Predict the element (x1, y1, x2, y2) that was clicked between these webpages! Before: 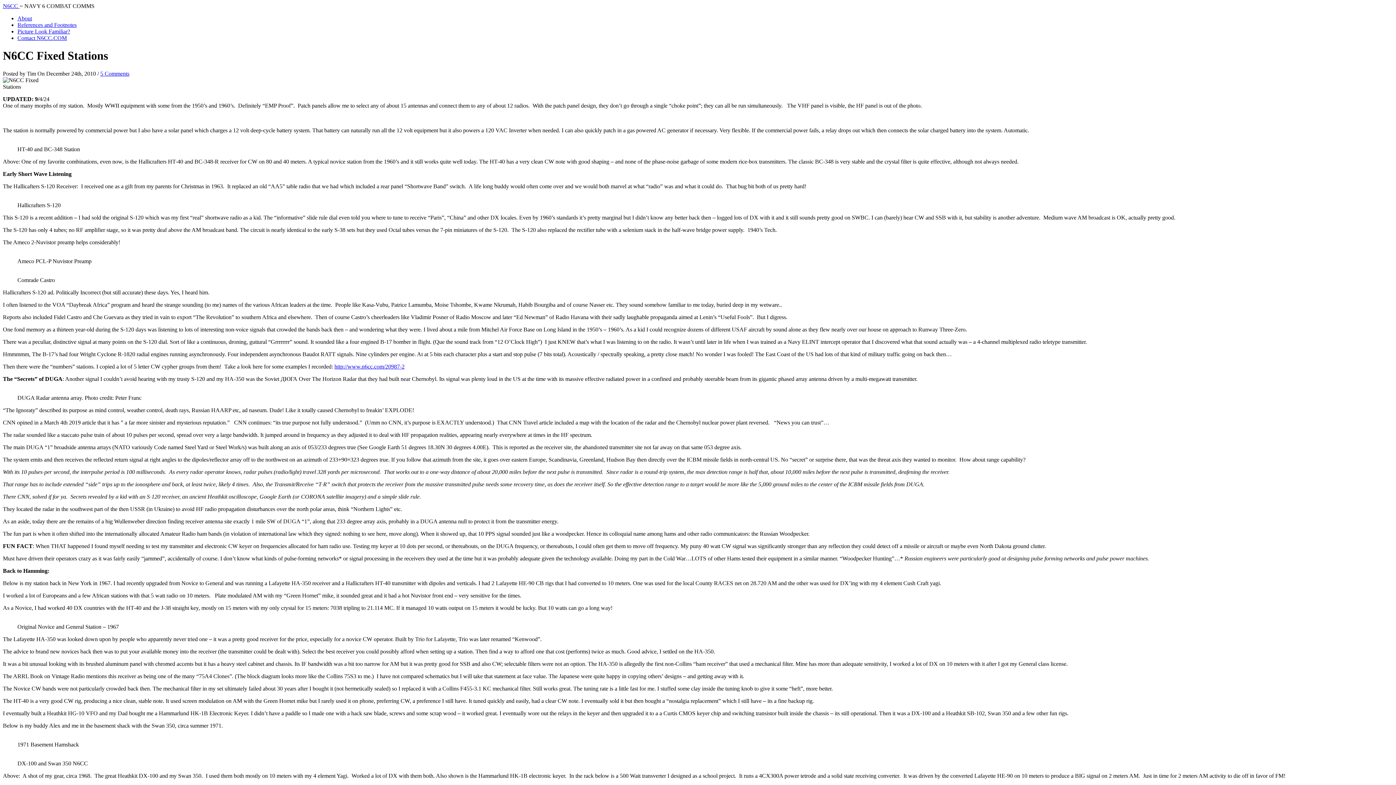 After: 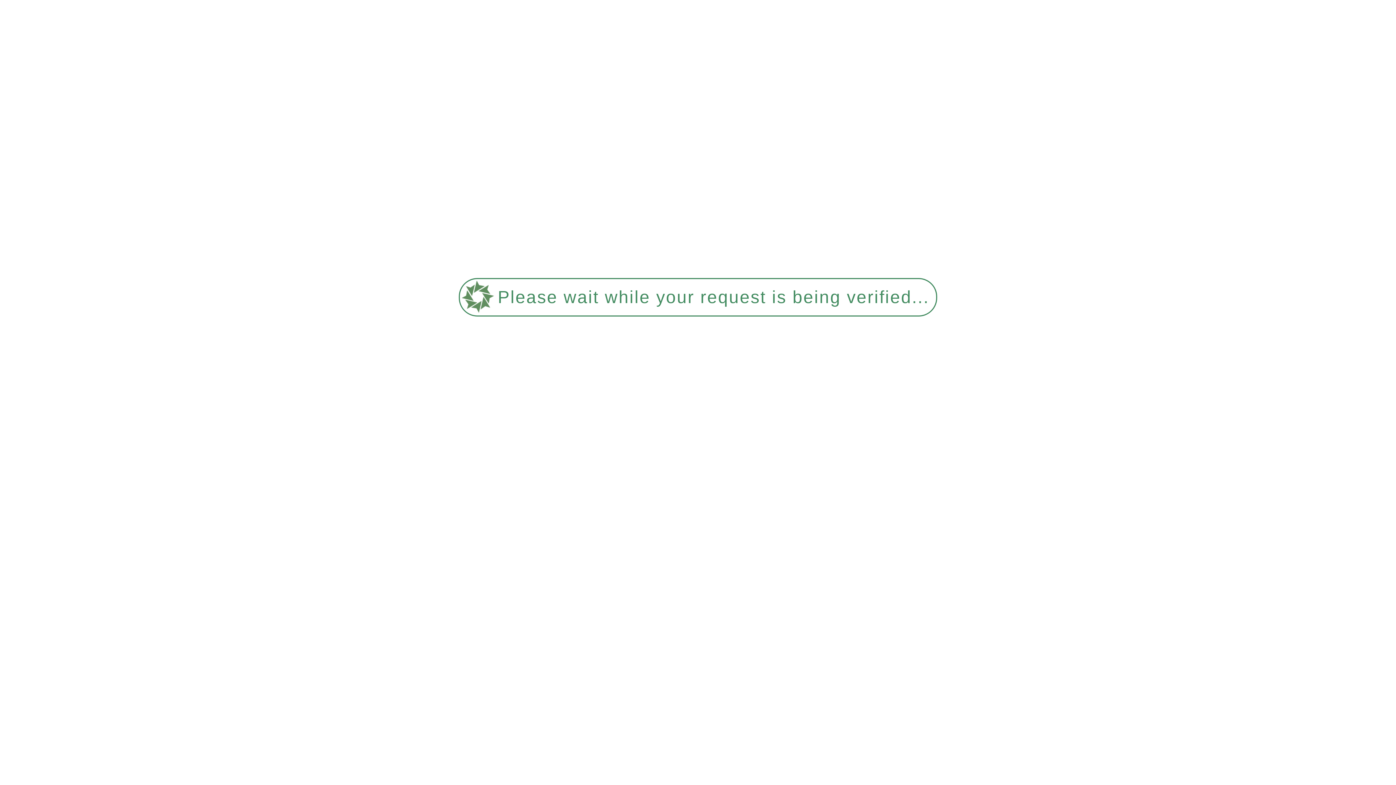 Action: bbox: (17, 21, 76, 28) label: References and Footnotes